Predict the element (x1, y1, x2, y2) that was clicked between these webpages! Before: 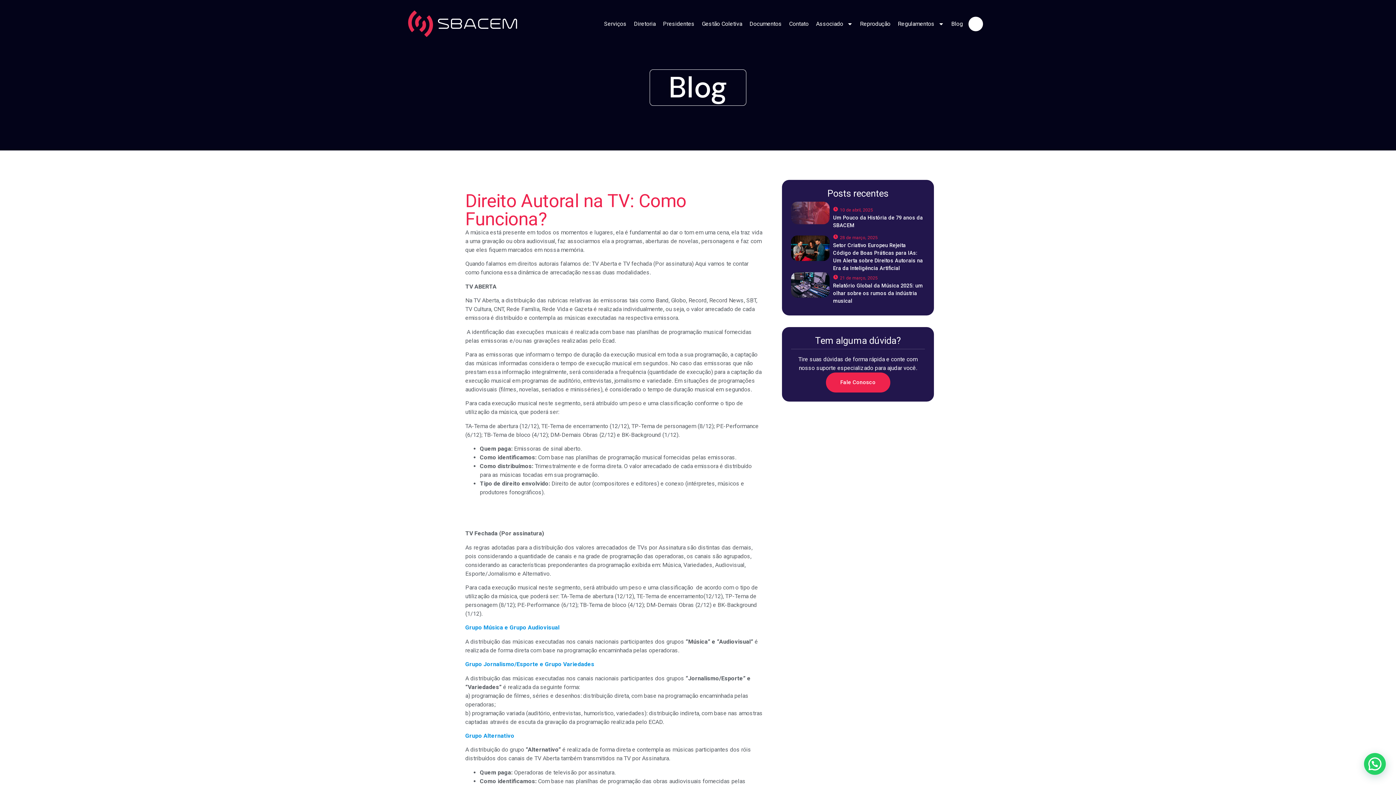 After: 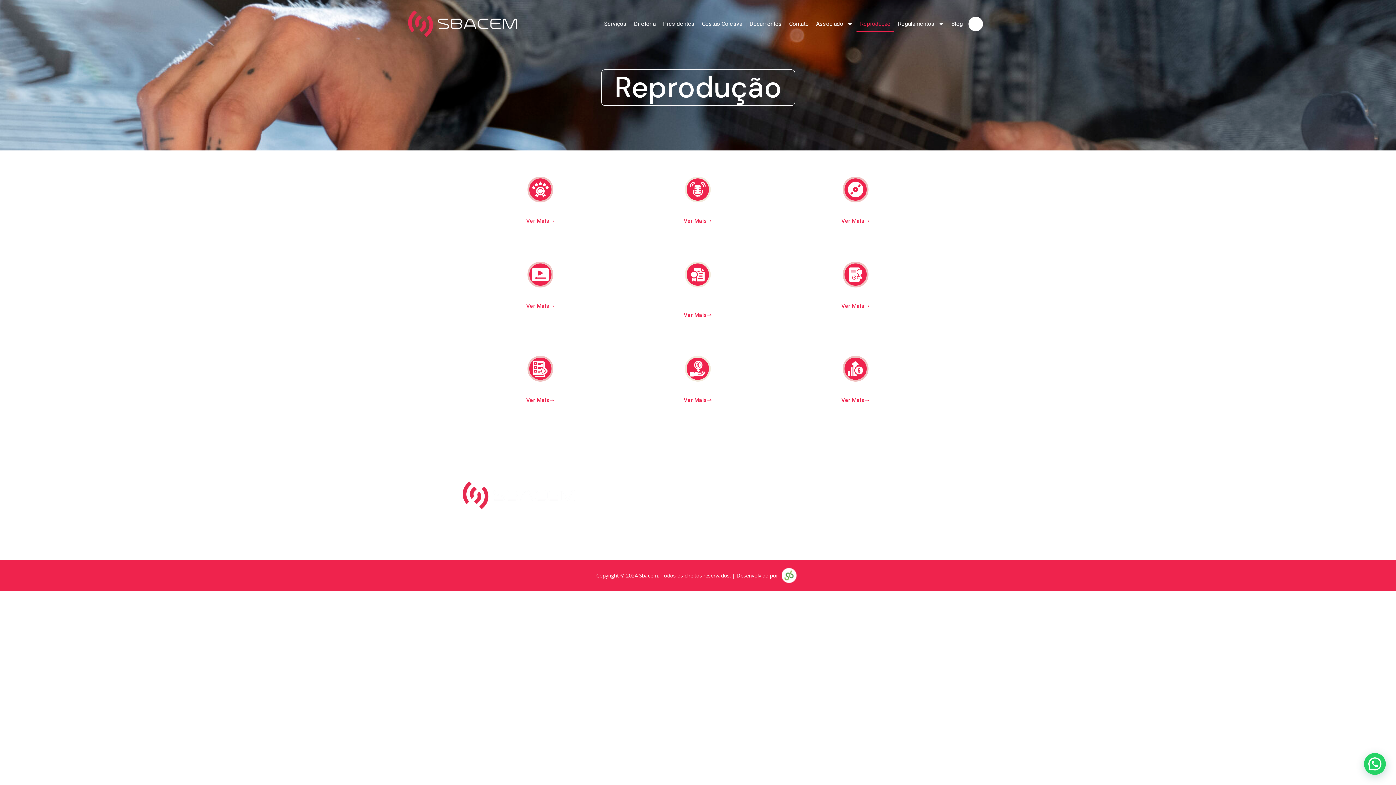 Action: bbox: (856, 15, 894, 32) label: Reprodução